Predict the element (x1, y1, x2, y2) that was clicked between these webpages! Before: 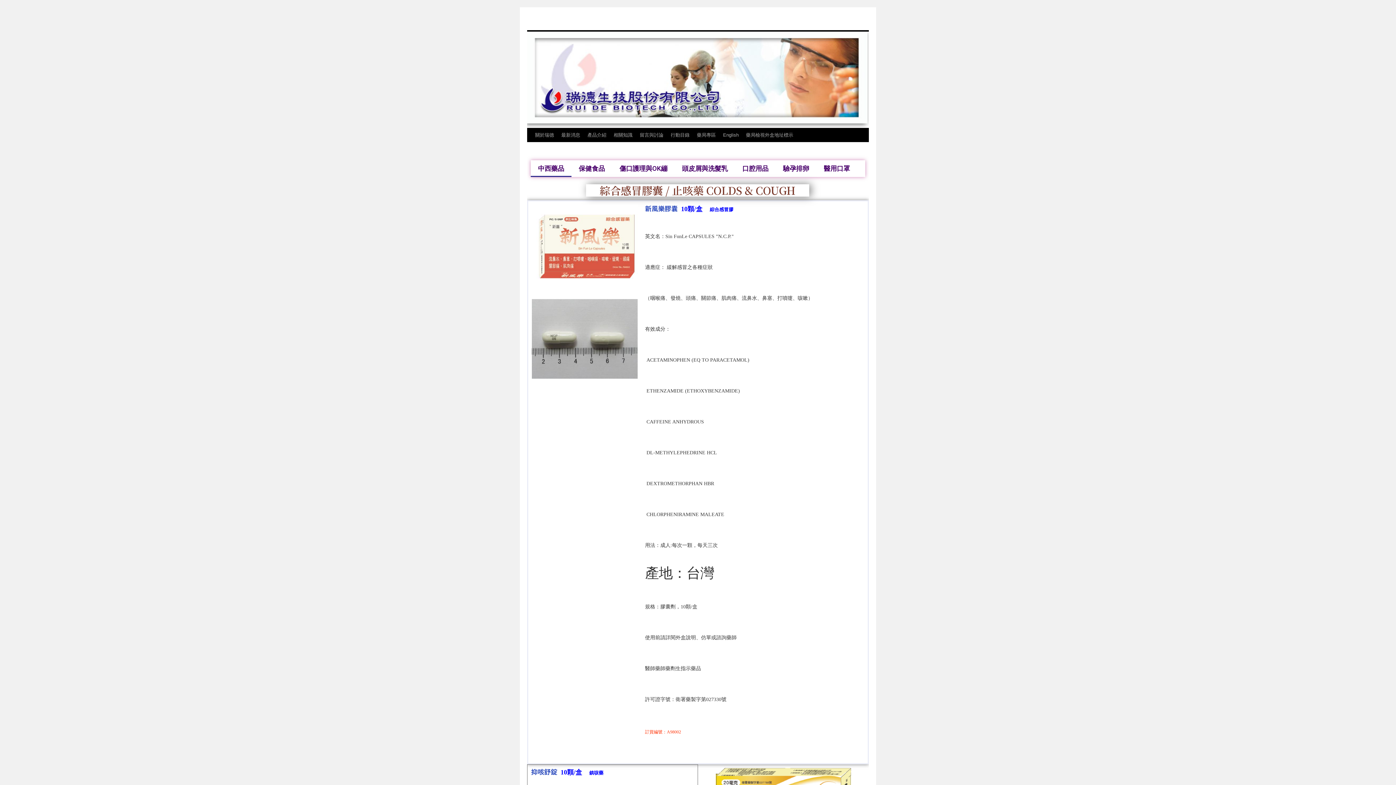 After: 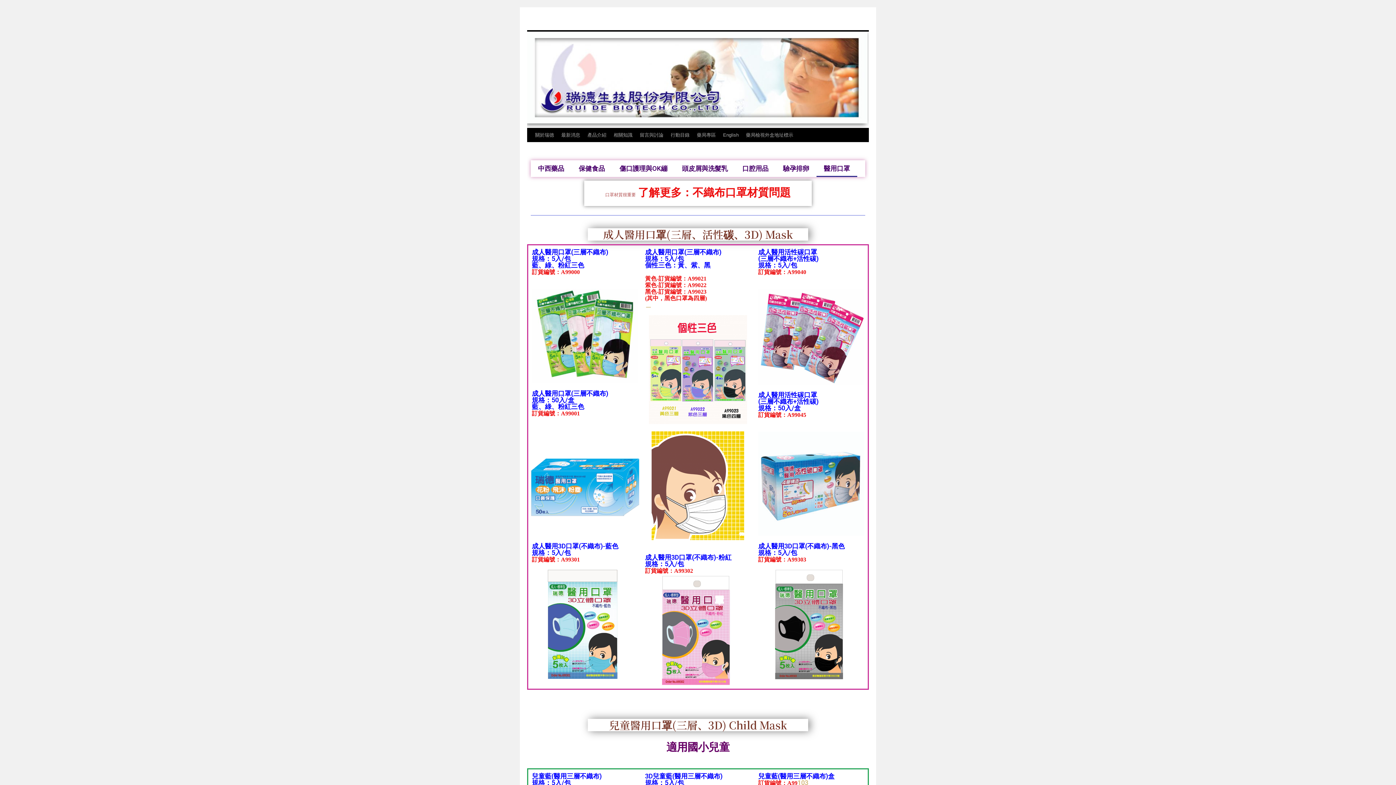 Action: bbox: (816, 160, 857, 177) label: 醫用口罩